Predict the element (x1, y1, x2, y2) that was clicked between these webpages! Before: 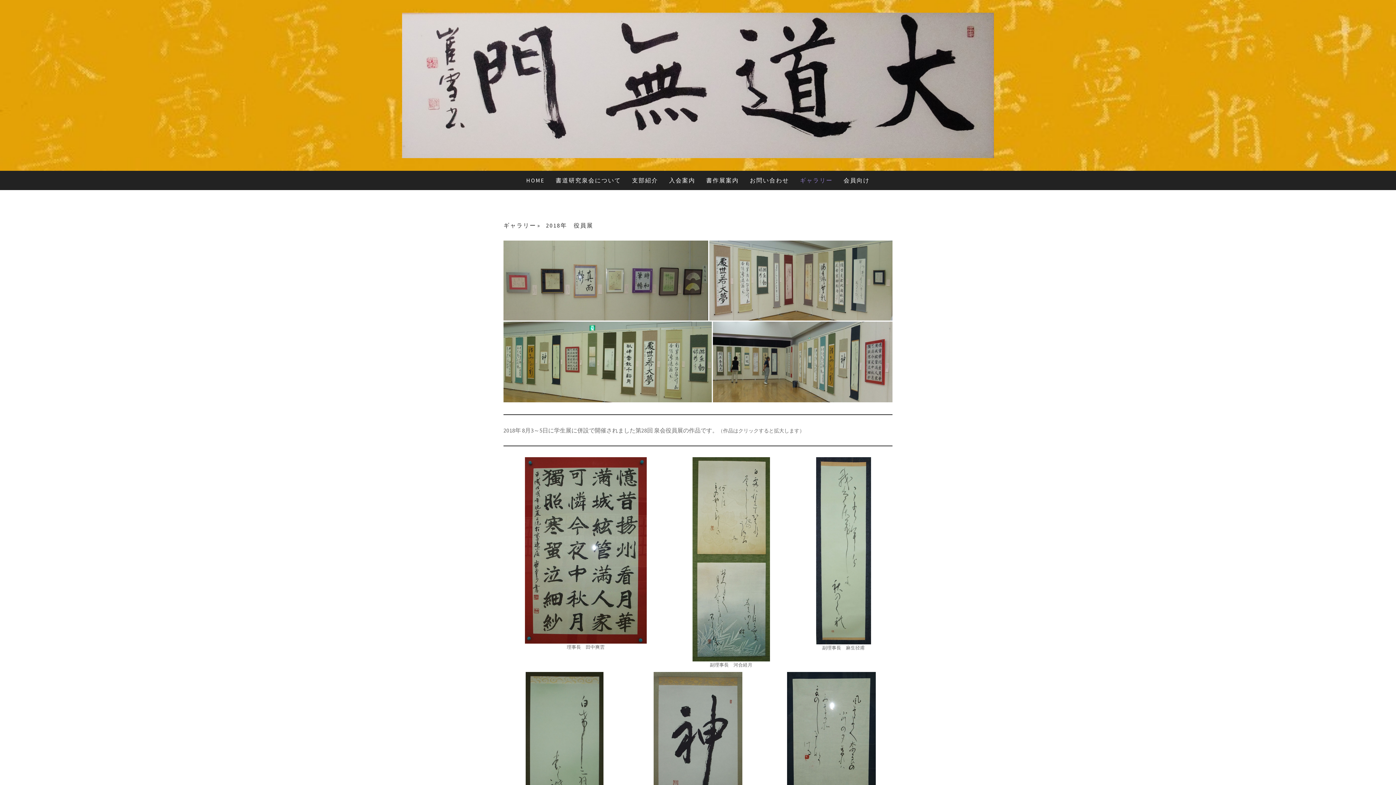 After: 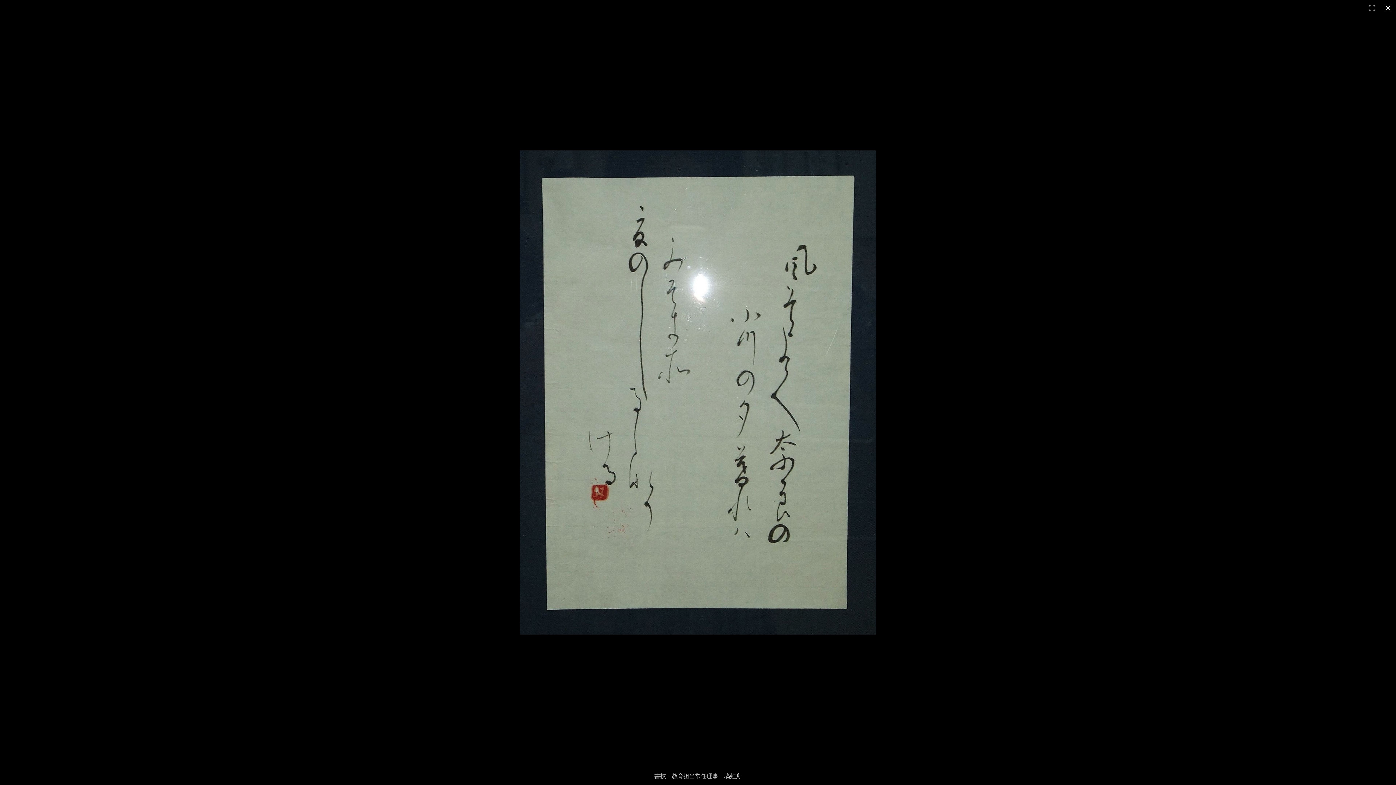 Action: bbox: (787, 673, 876, 680)